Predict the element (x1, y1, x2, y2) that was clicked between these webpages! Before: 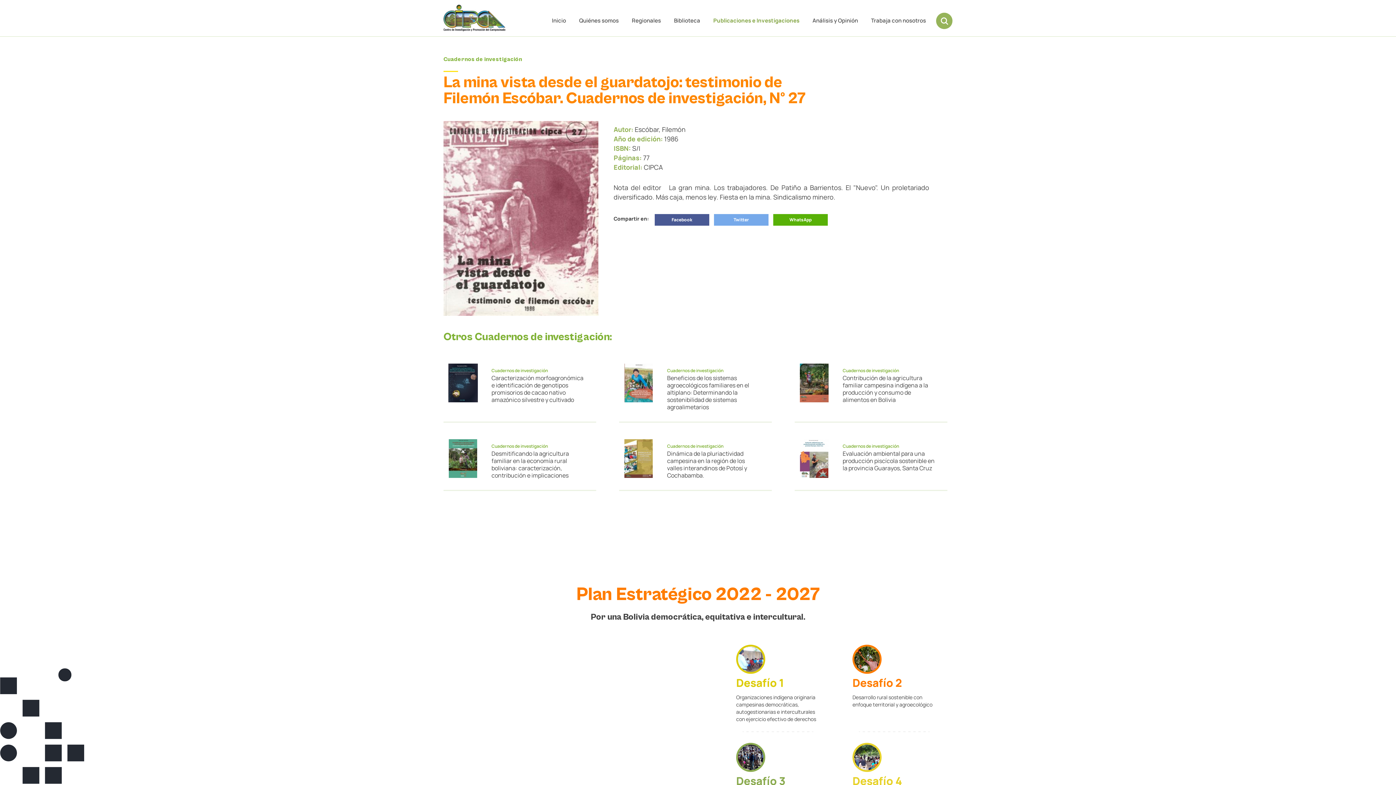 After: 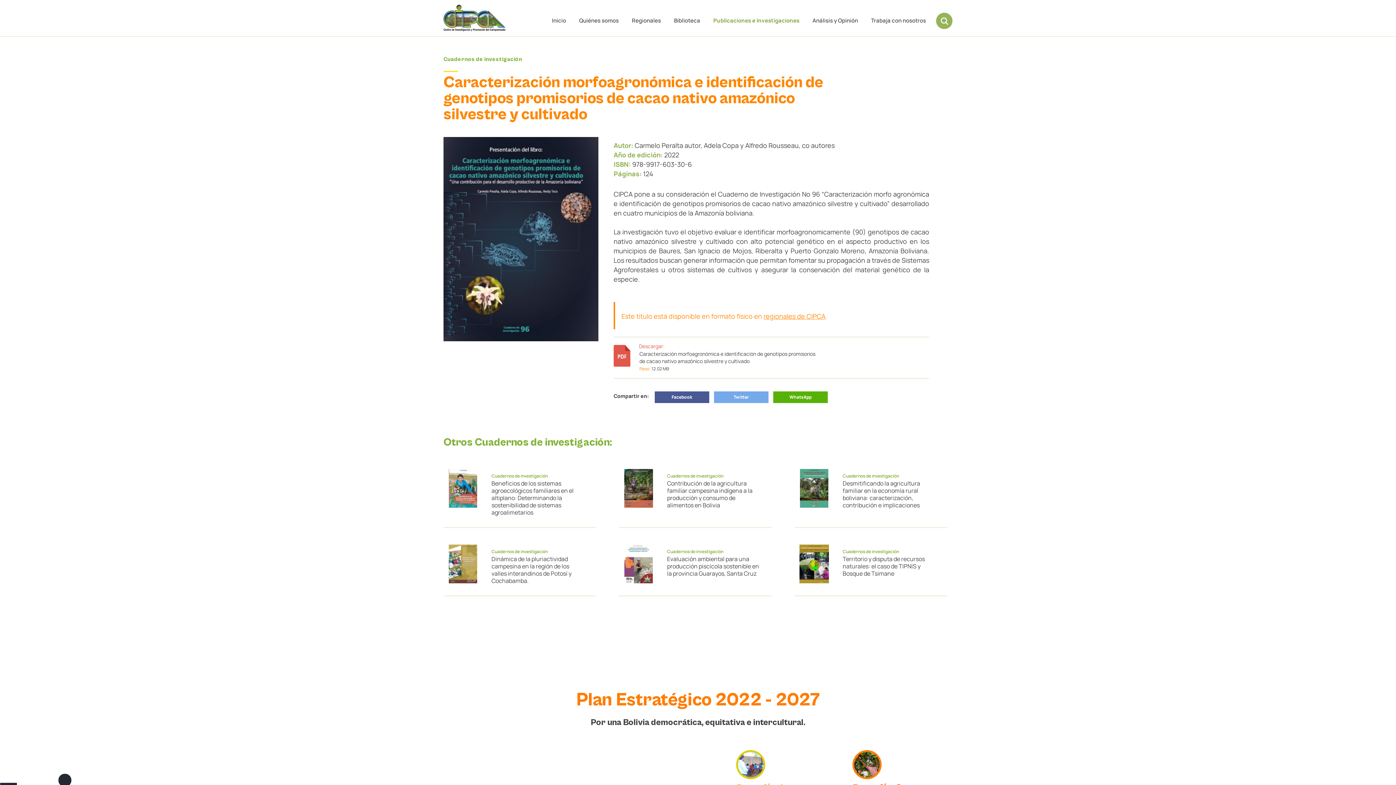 Action: label: Caracterización morfoagronómica e identificación de genotipos promisorios de cacao nativo amazónico silvestre y cultivado bbox: (491, 374, 585, 403)